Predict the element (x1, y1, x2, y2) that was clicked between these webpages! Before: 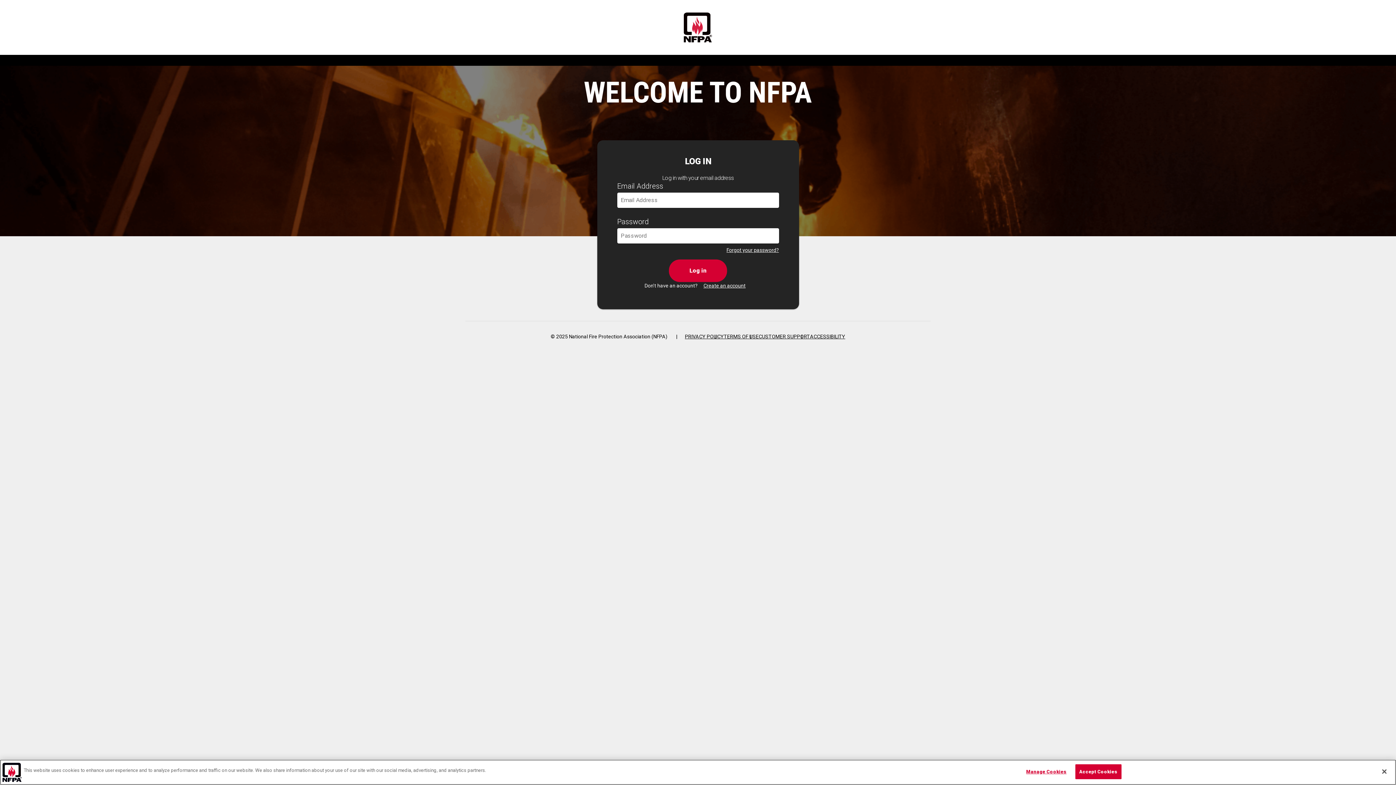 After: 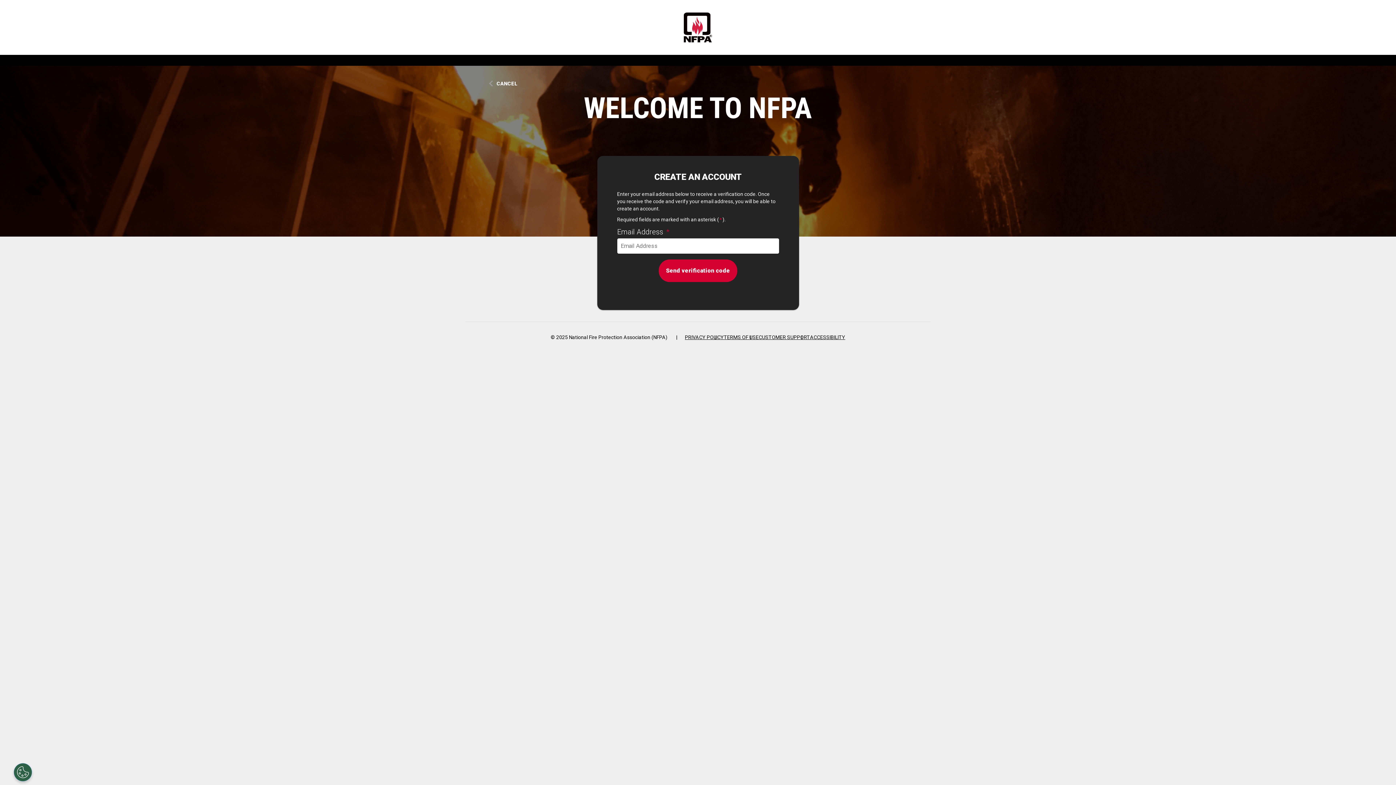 Action: label: Create an account bbox: (697, 279, 751, 292)